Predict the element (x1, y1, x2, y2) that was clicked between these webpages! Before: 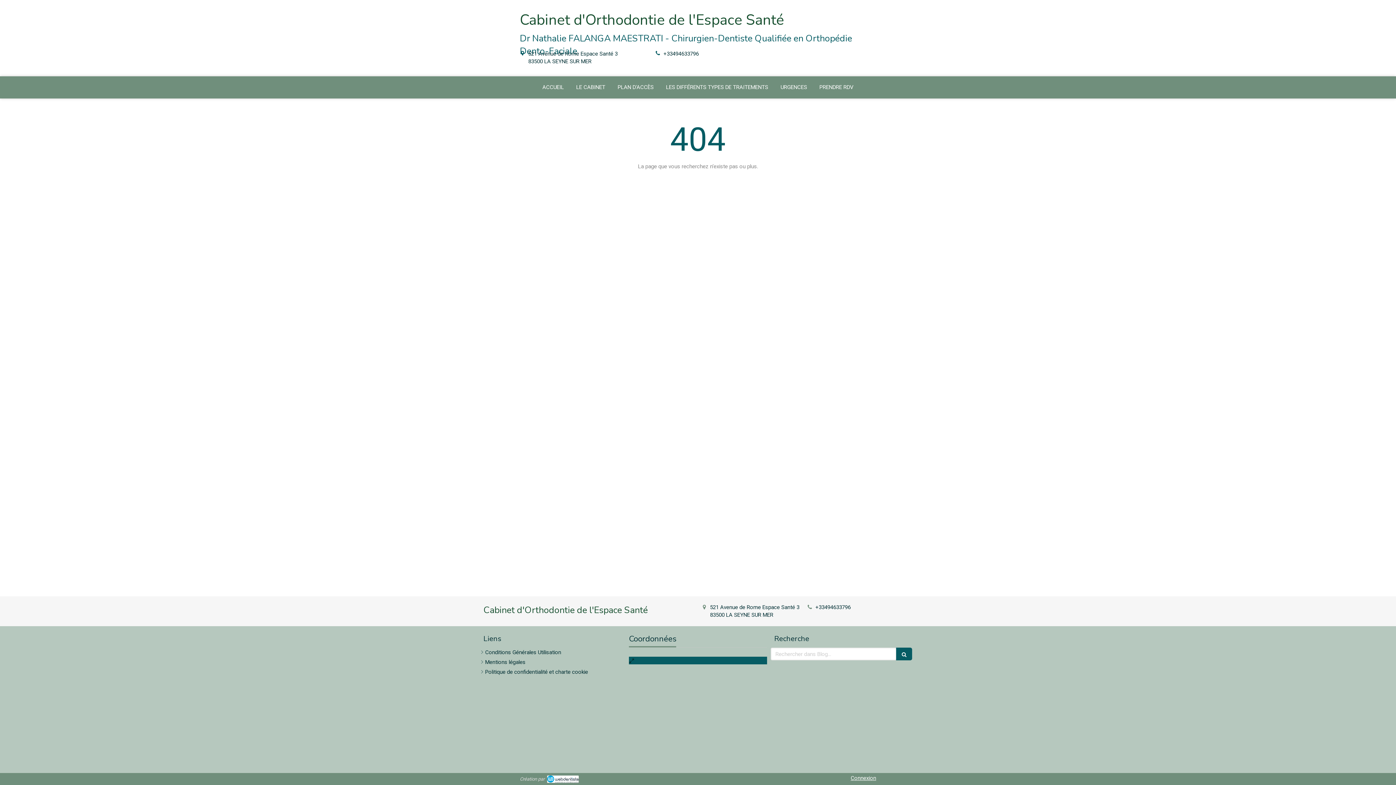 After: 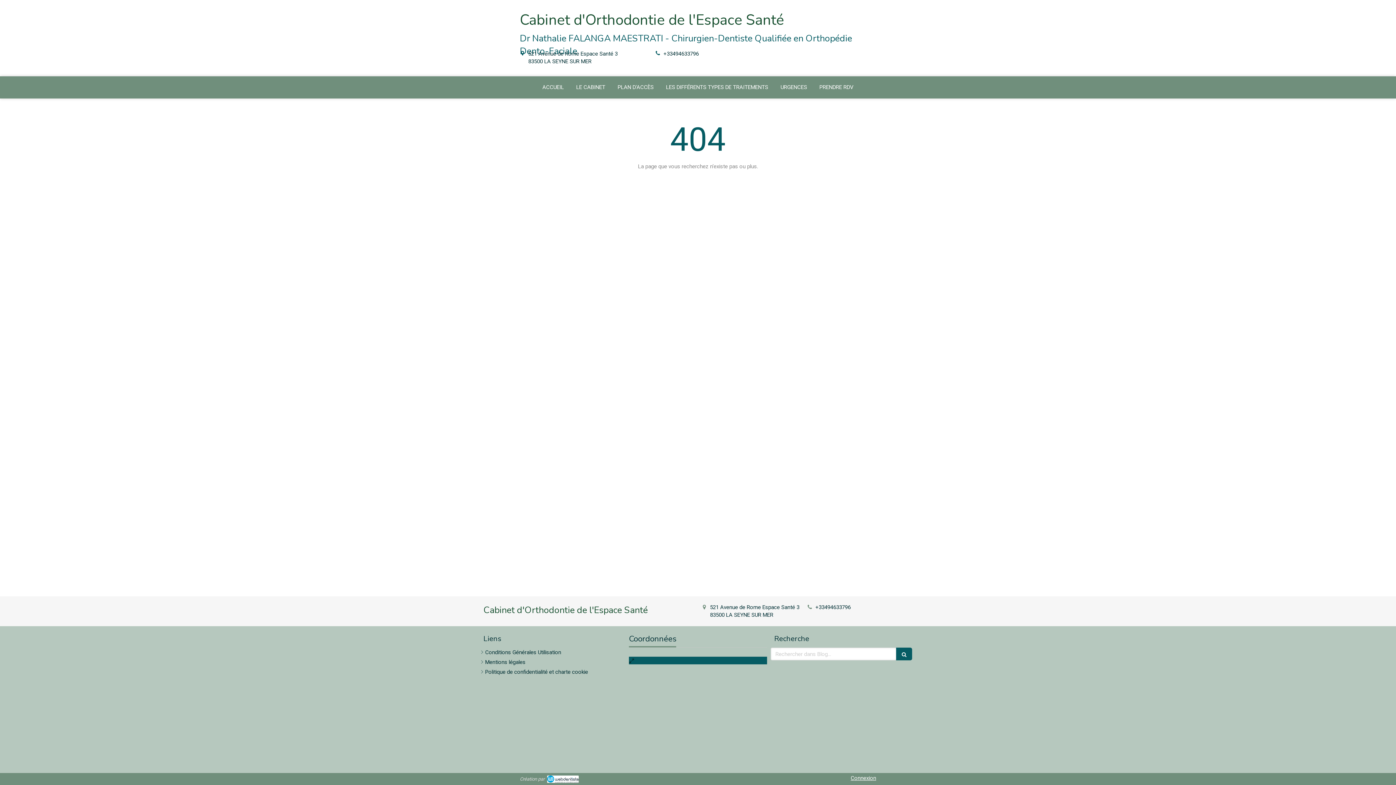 Action: label: Connexion bbox: (850, 775, 876, 781)